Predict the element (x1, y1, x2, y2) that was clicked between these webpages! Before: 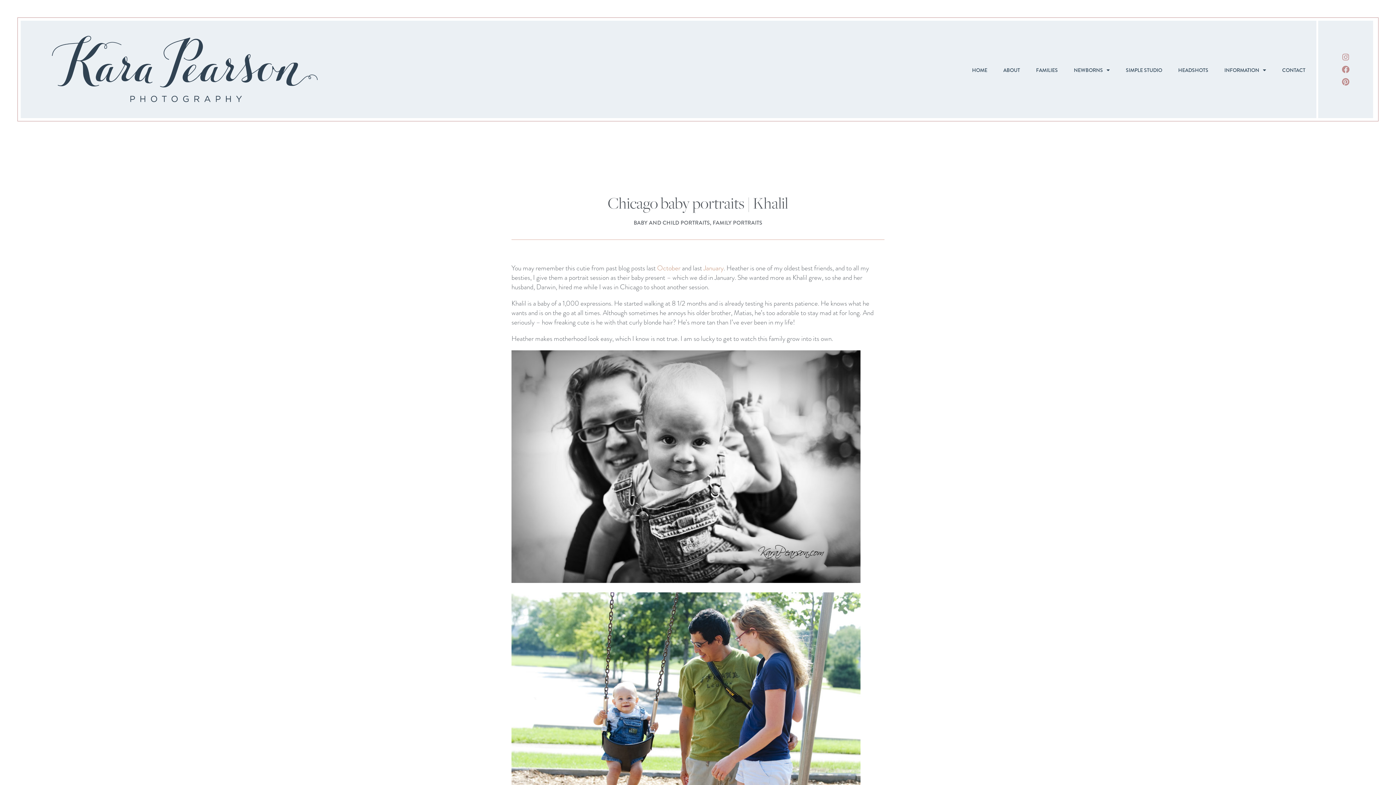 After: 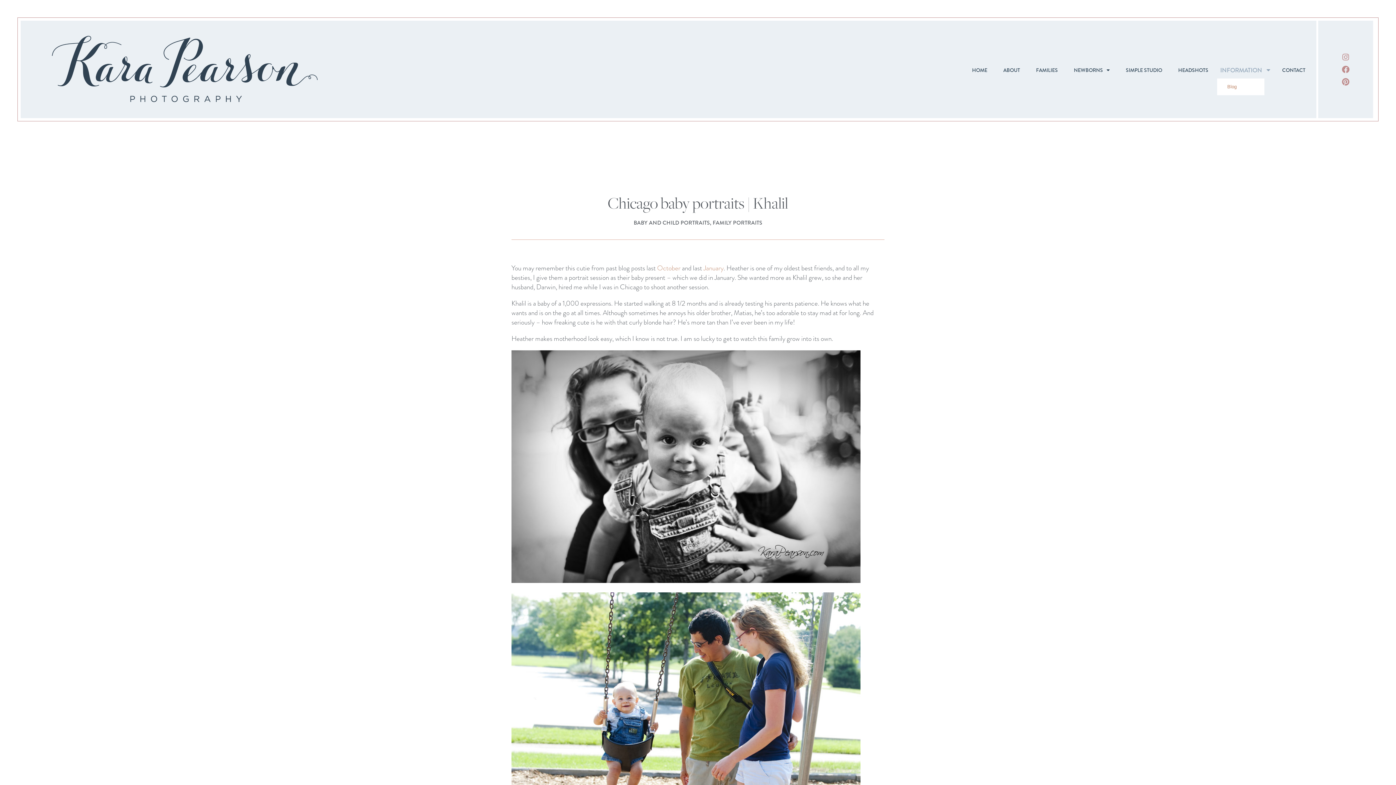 Action: label: INFORMATION bbox: (1217, 61, 1273, 78)